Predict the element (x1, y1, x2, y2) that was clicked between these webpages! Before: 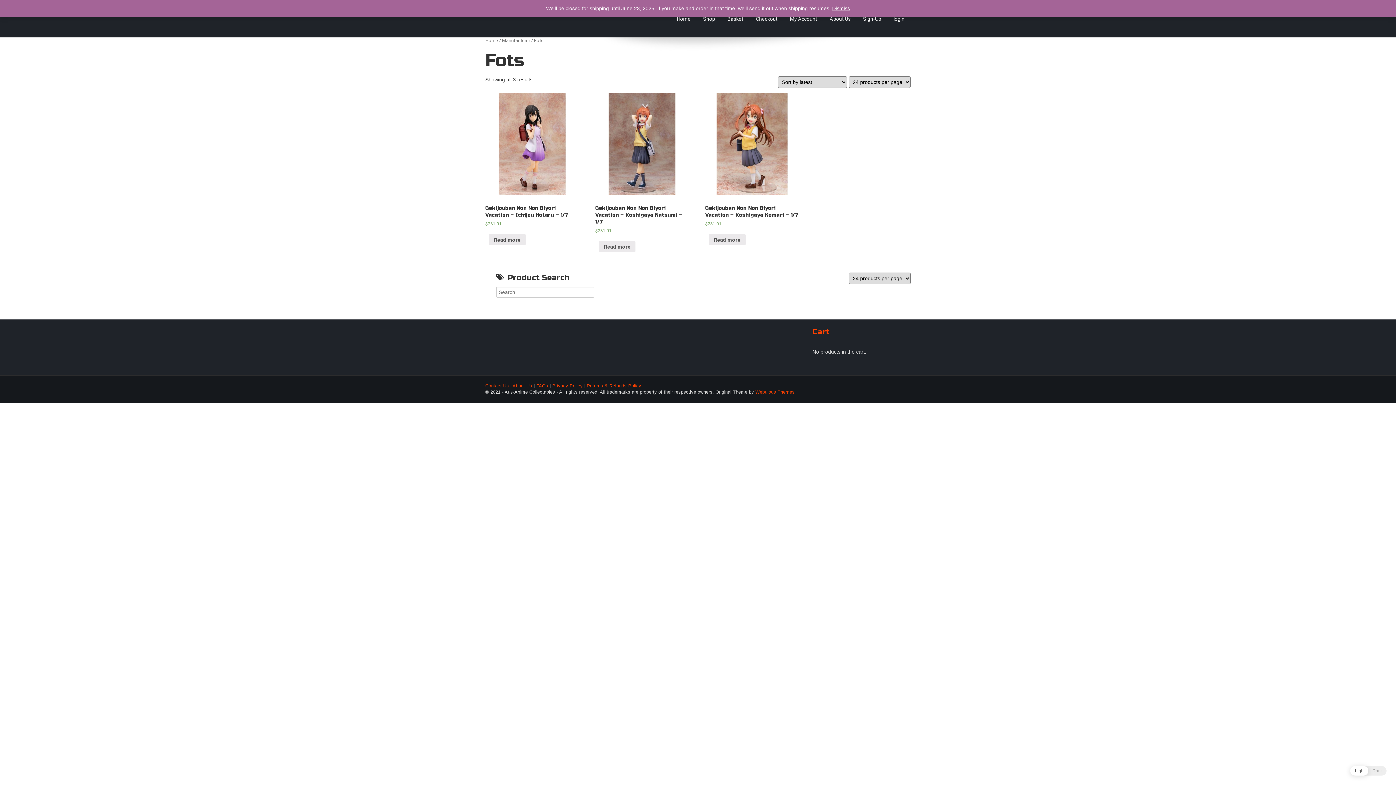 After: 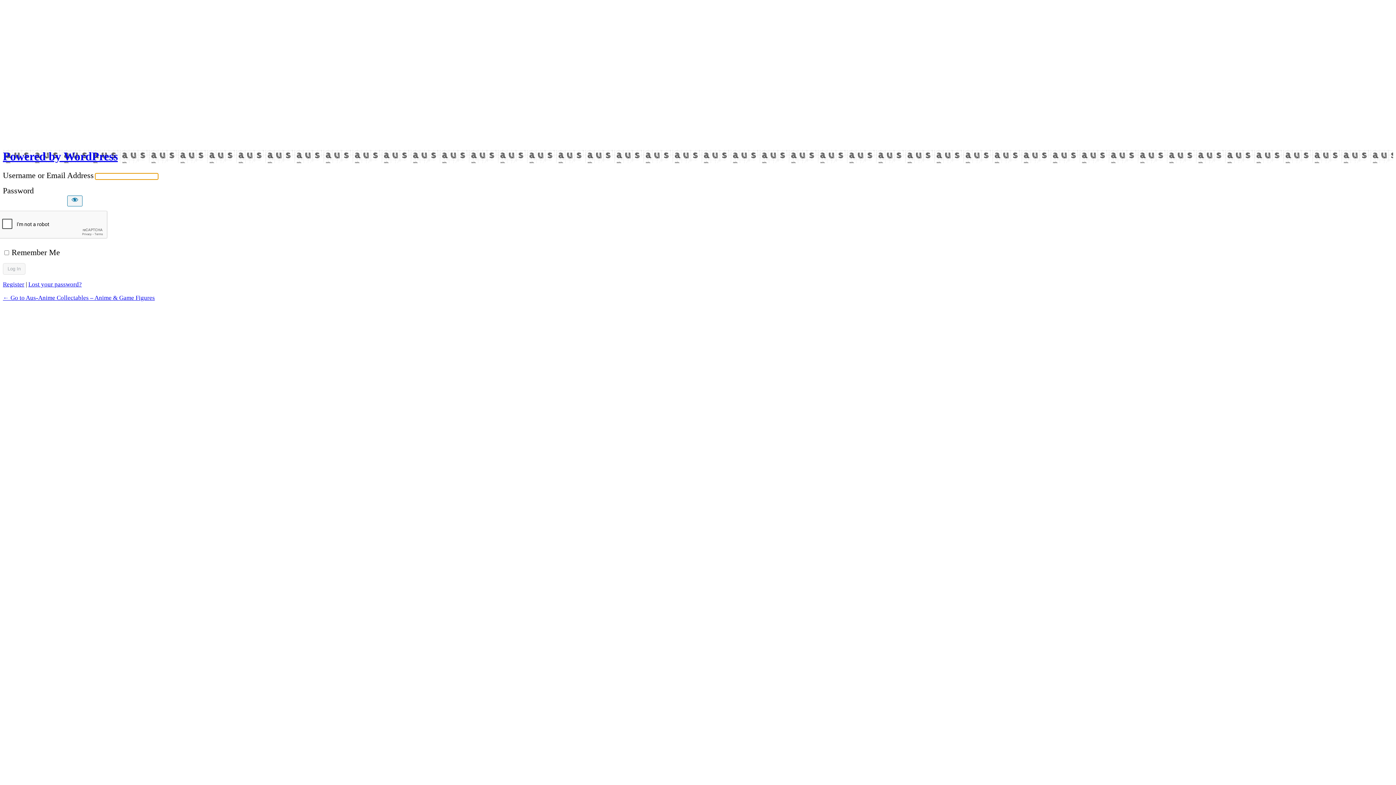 Action: label: login bbox: (888, 13, 910, 24)